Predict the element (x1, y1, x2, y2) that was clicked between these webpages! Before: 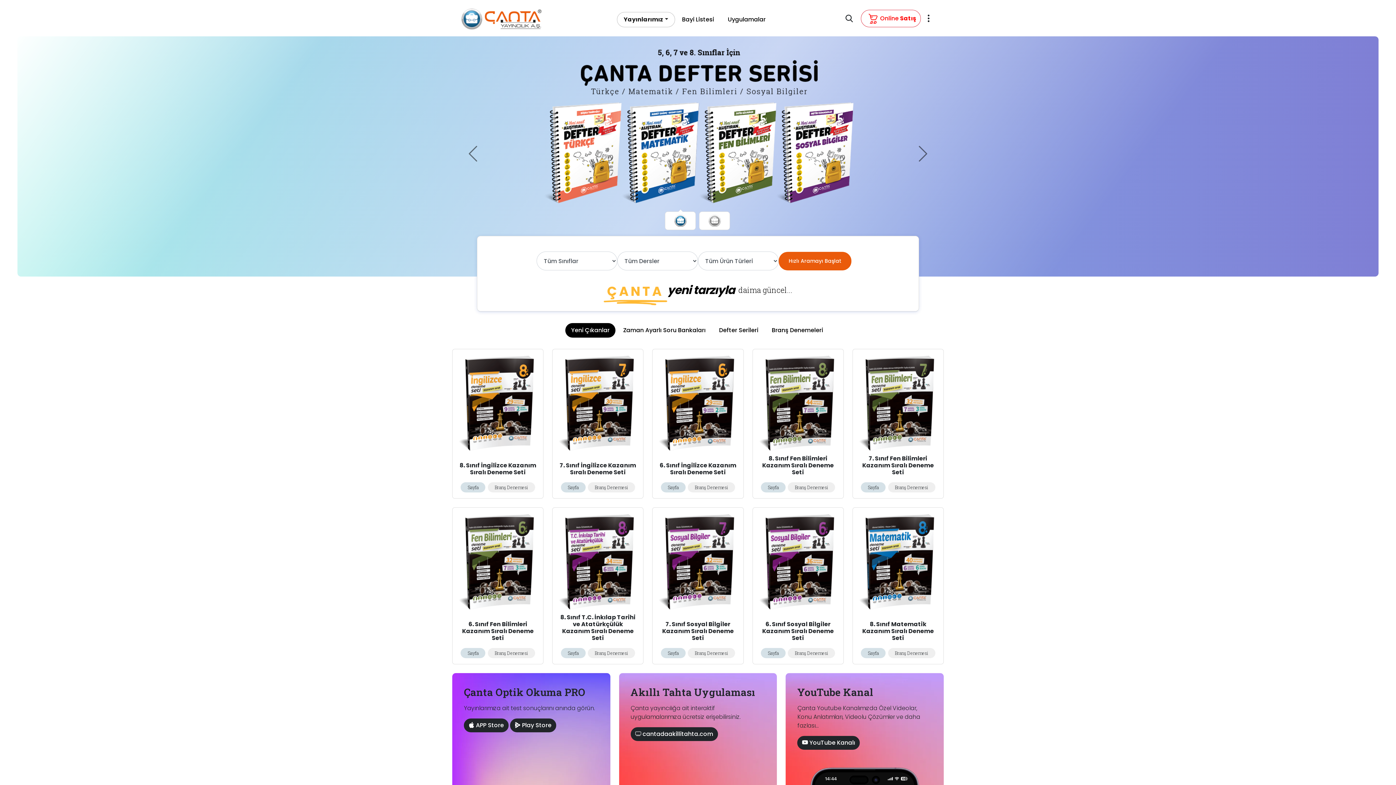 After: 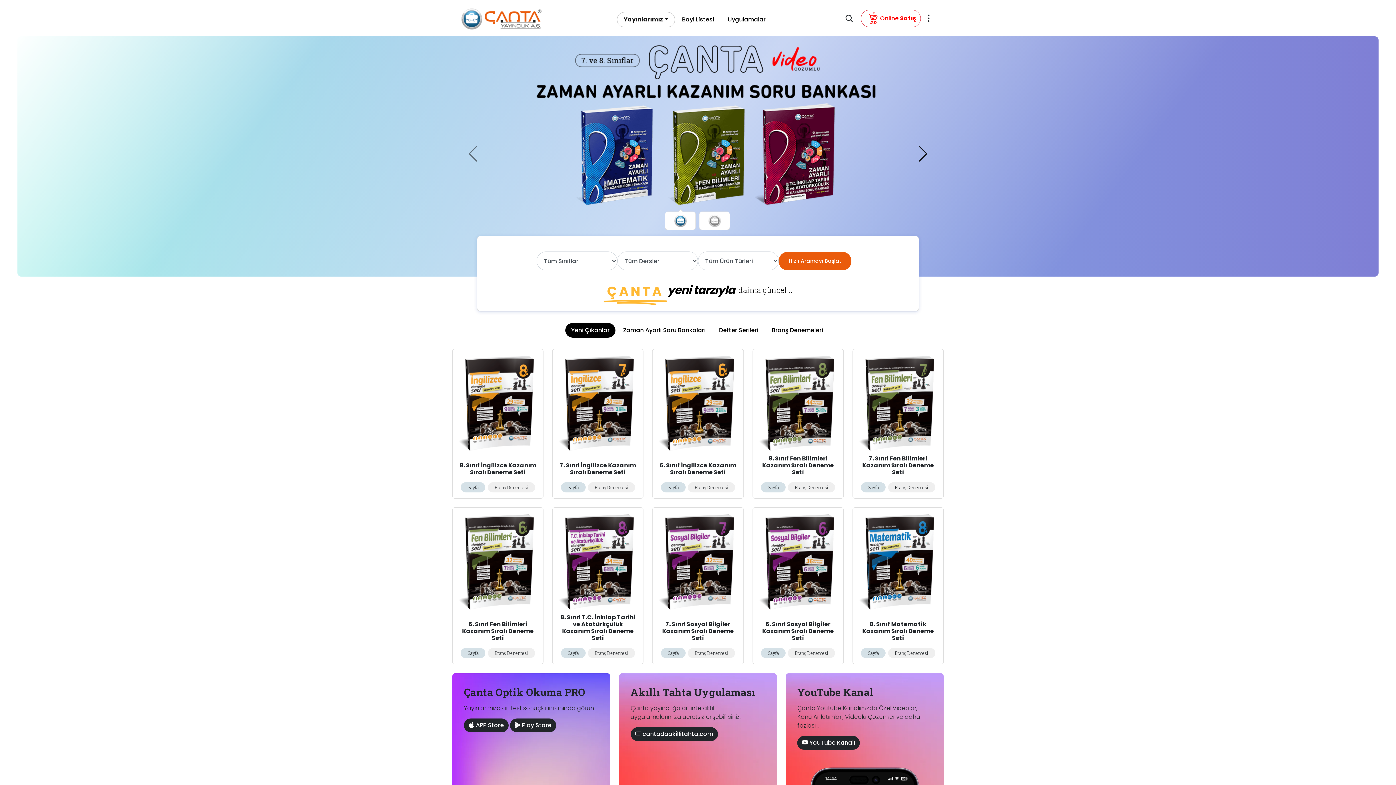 Action: bbox: (898, 36, 948, 270) label: Next